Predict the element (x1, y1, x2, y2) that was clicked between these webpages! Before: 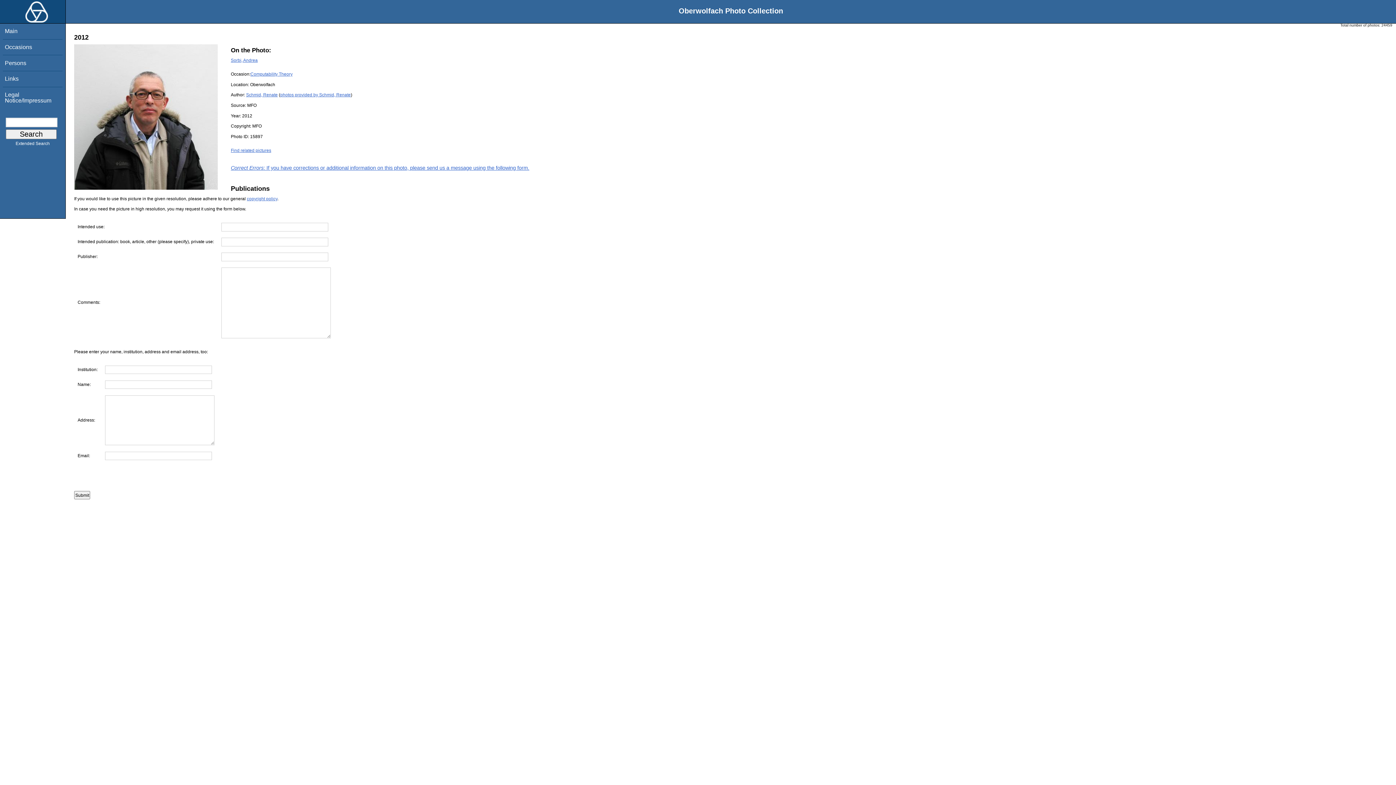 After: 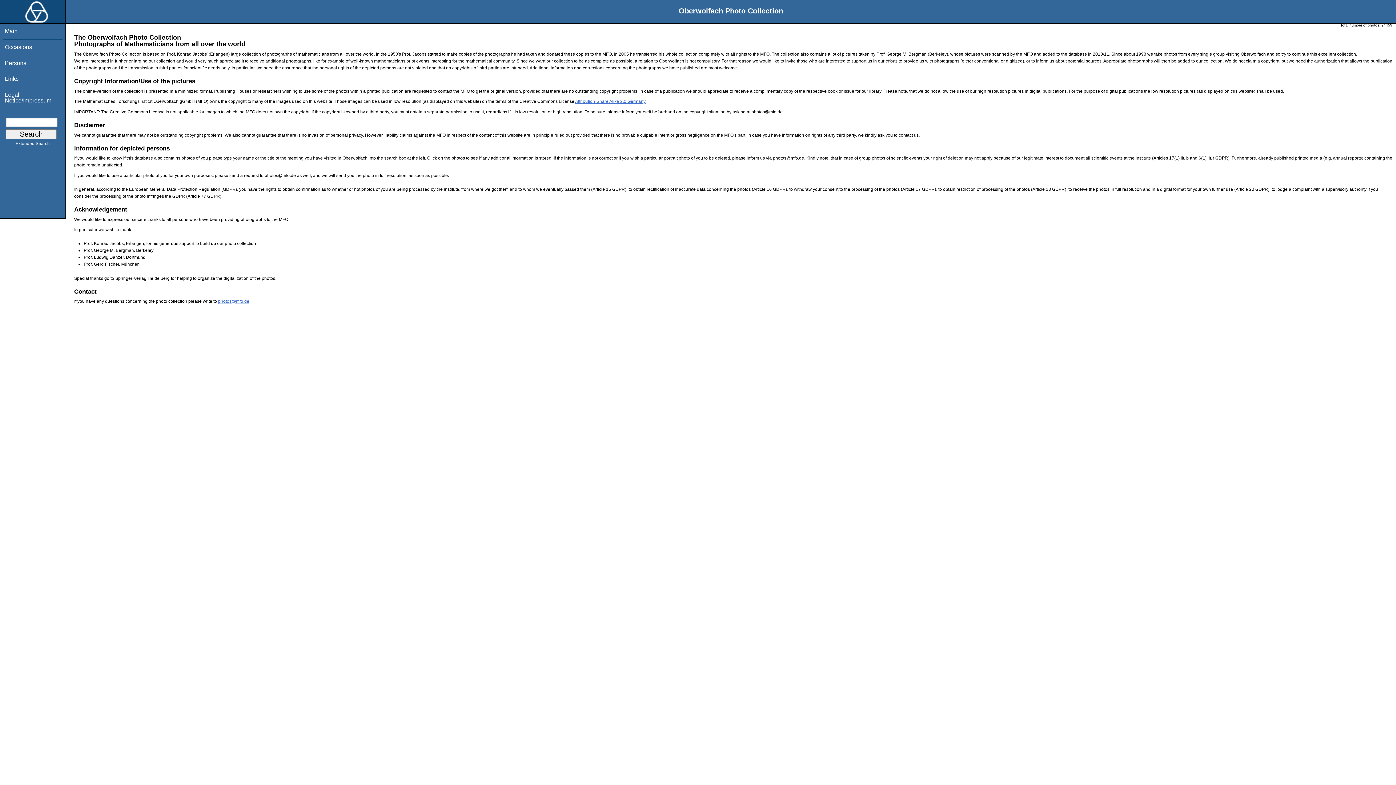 Action: label: copyright policy bbox: (246, 196, 277, 201)